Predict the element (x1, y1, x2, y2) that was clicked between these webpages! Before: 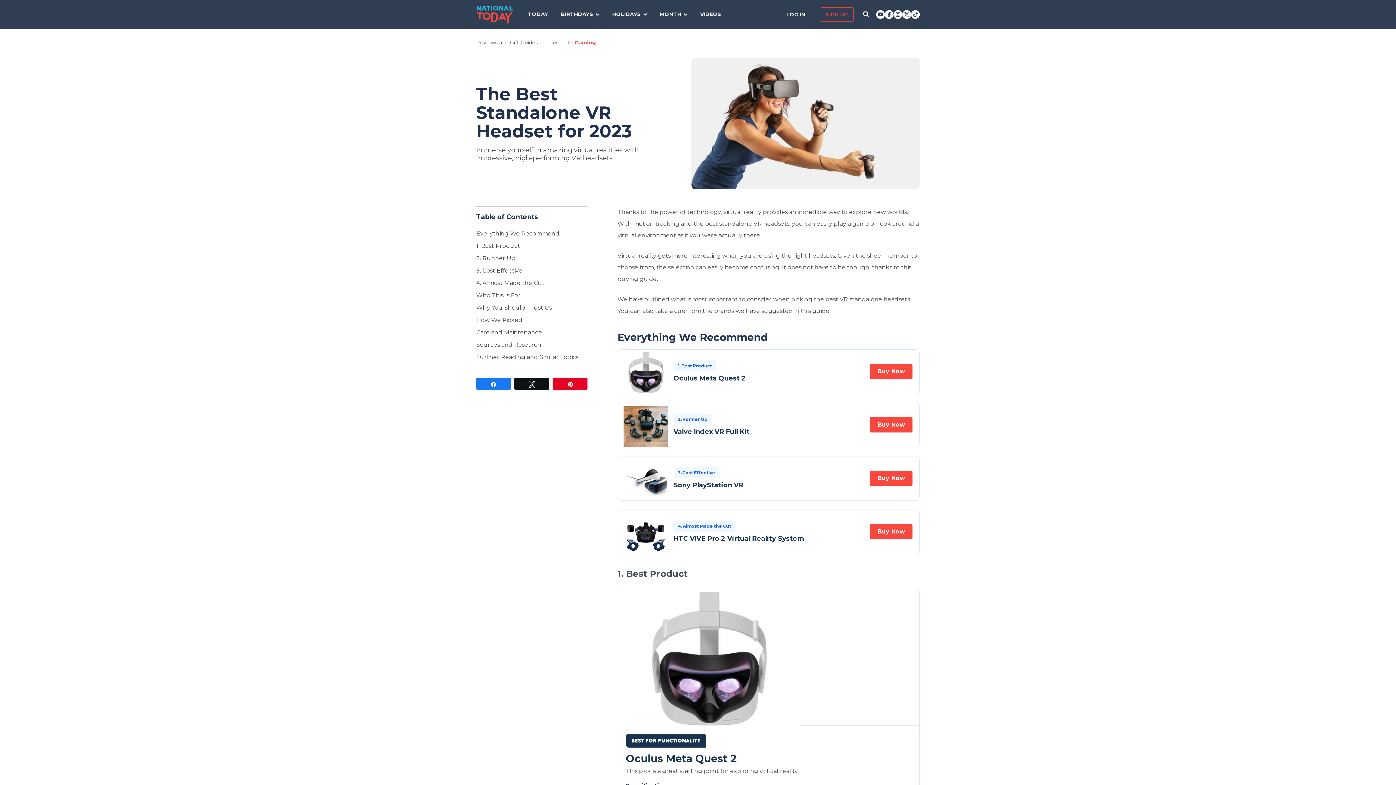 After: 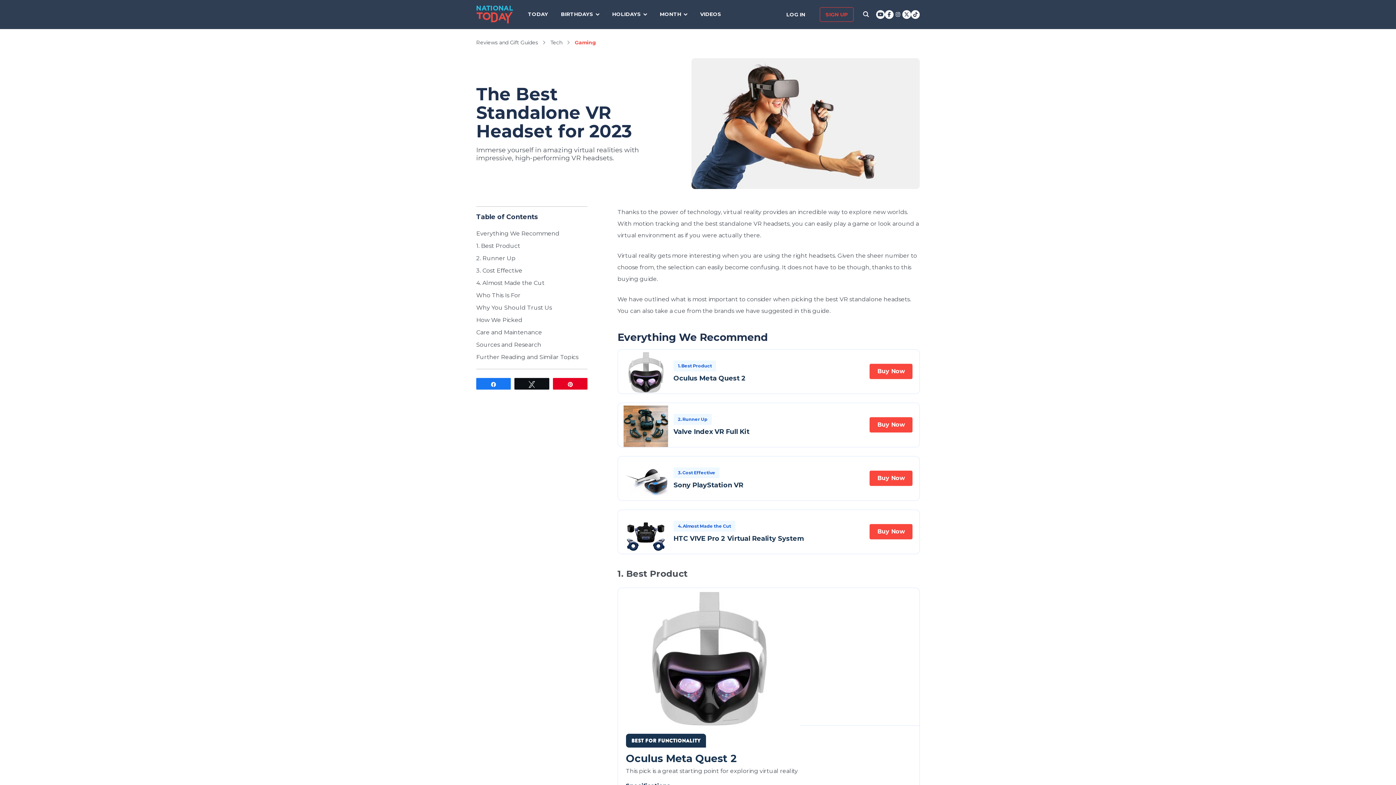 Action: bbox: (893, 10, 902, 18)